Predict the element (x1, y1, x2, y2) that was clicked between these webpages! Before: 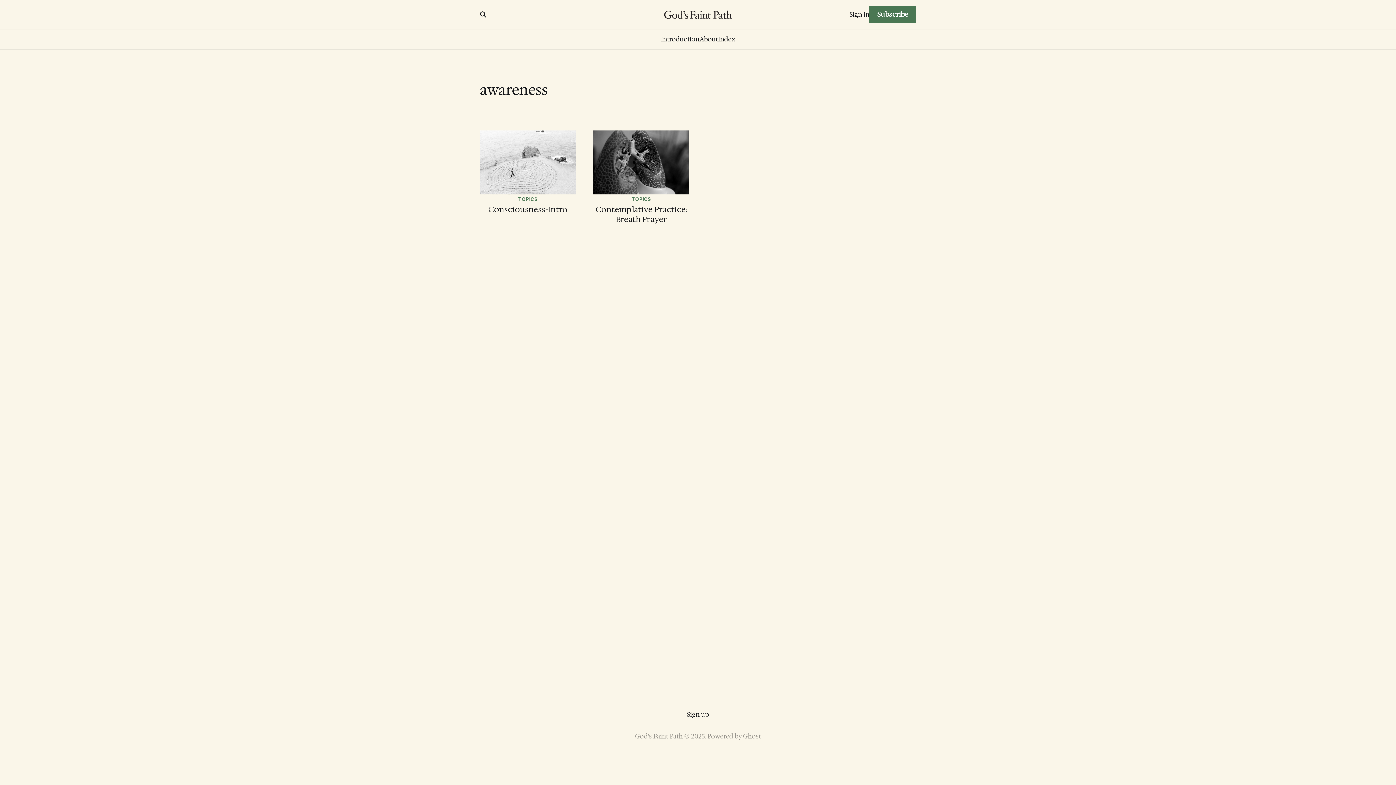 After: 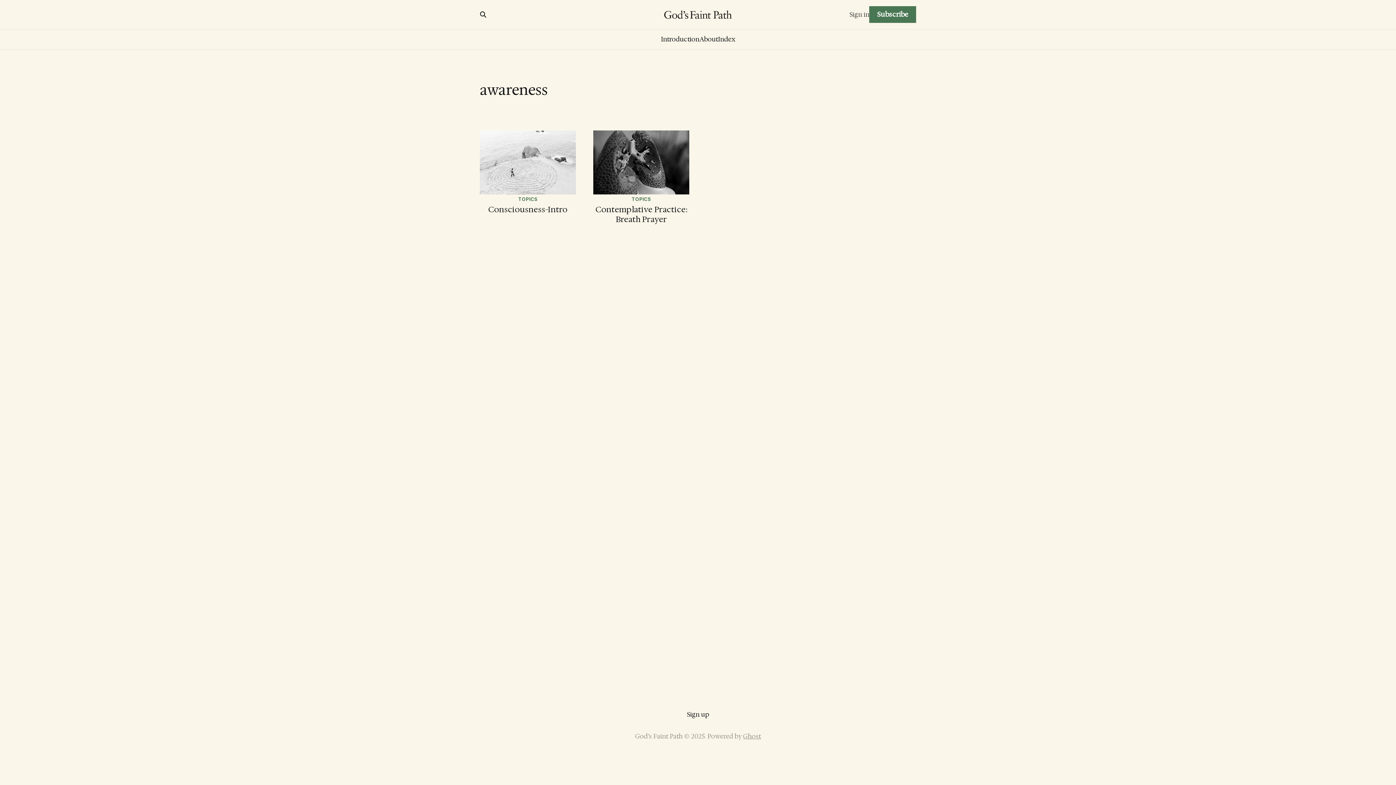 Action: bbox: (849, 9, 869, 19) label: Sign in